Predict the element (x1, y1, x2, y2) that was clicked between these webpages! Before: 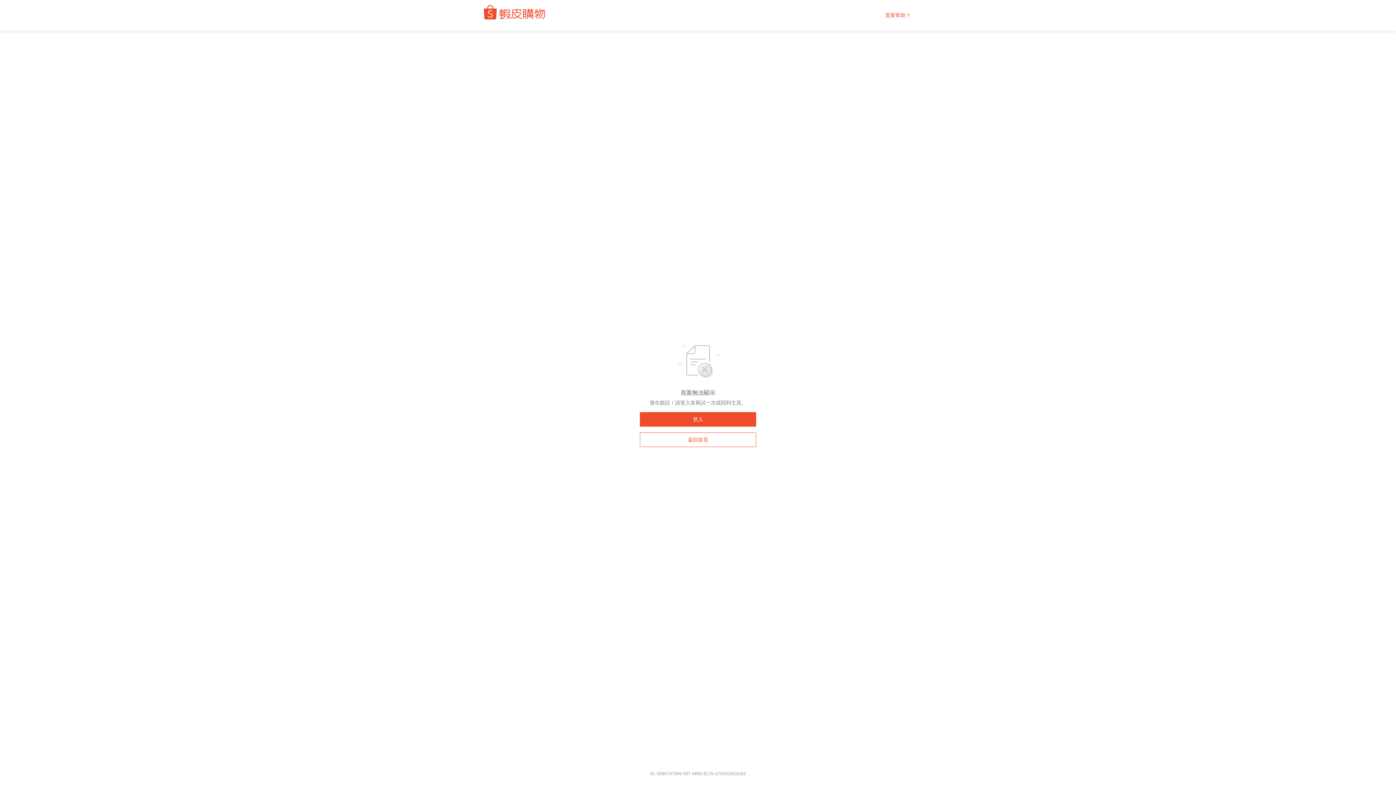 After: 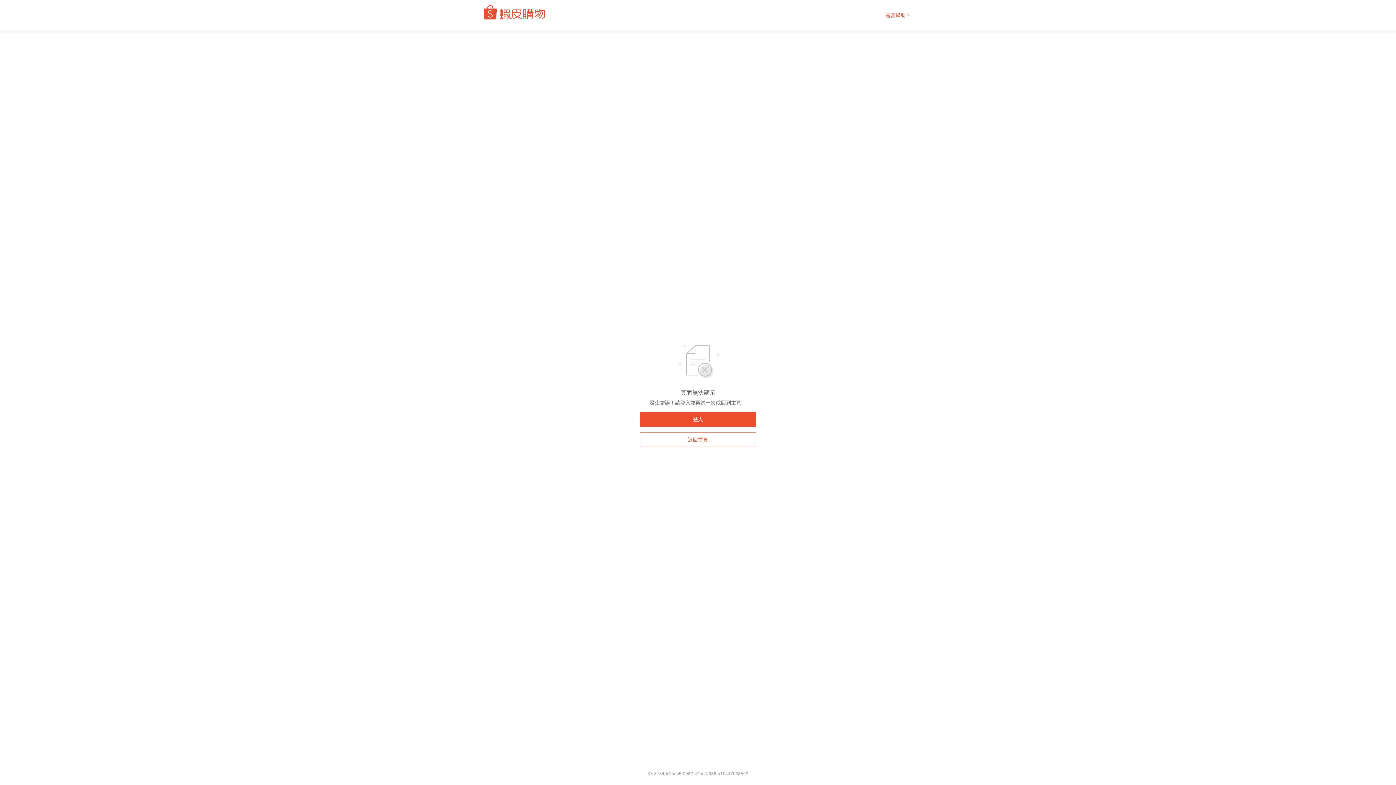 Action: bbox: (640, 432, 756, 447) label: 返回首頁